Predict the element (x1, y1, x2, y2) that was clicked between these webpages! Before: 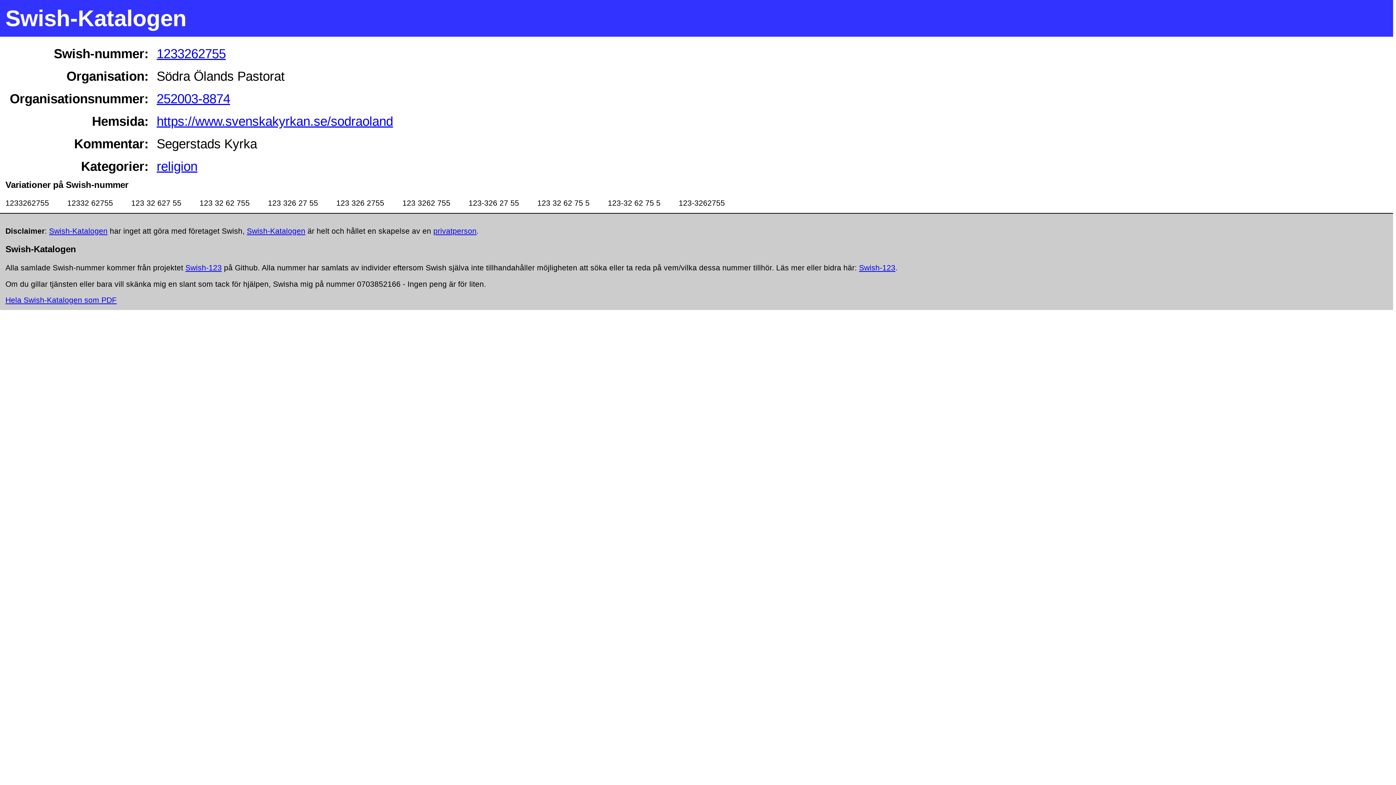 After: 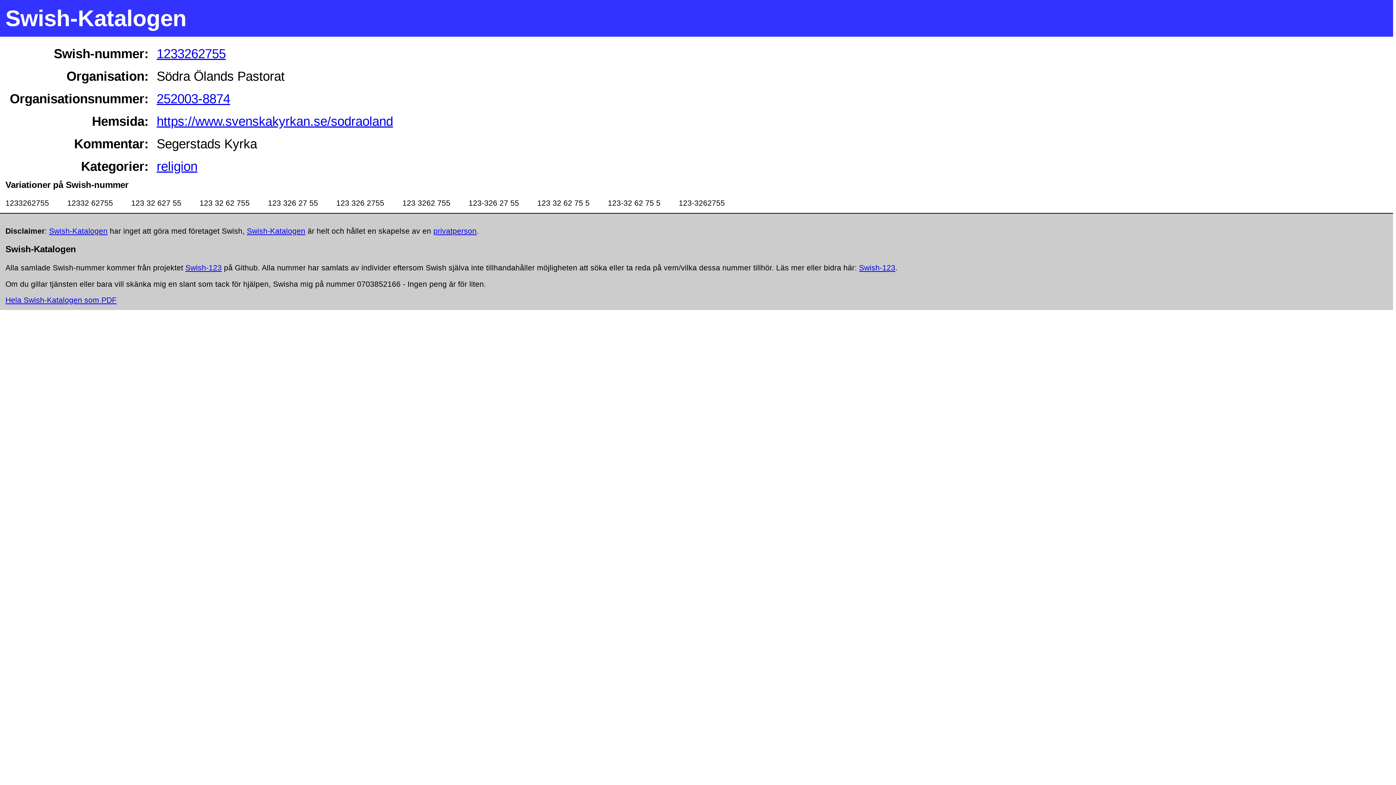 Action: bbox: (859, 263, 895, 271) label: Swish-123